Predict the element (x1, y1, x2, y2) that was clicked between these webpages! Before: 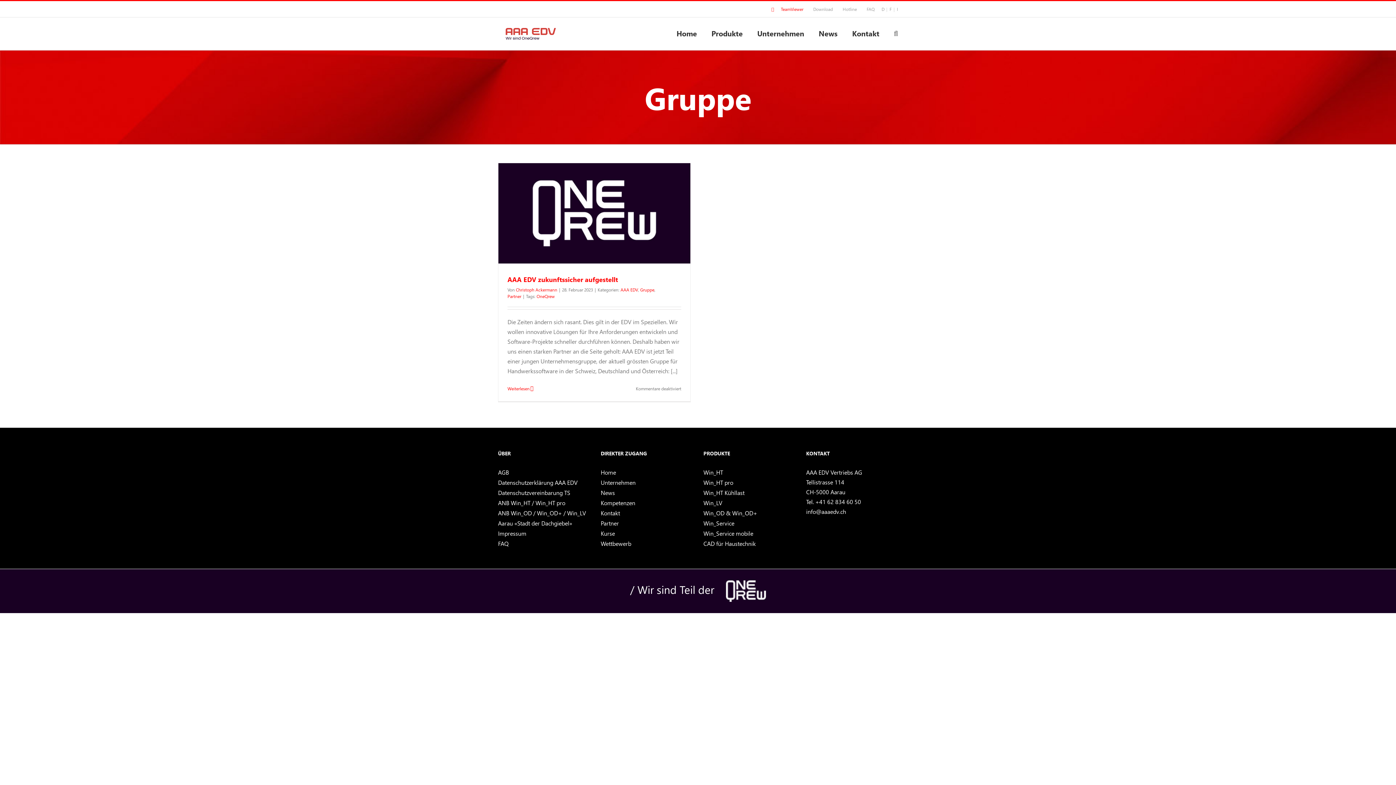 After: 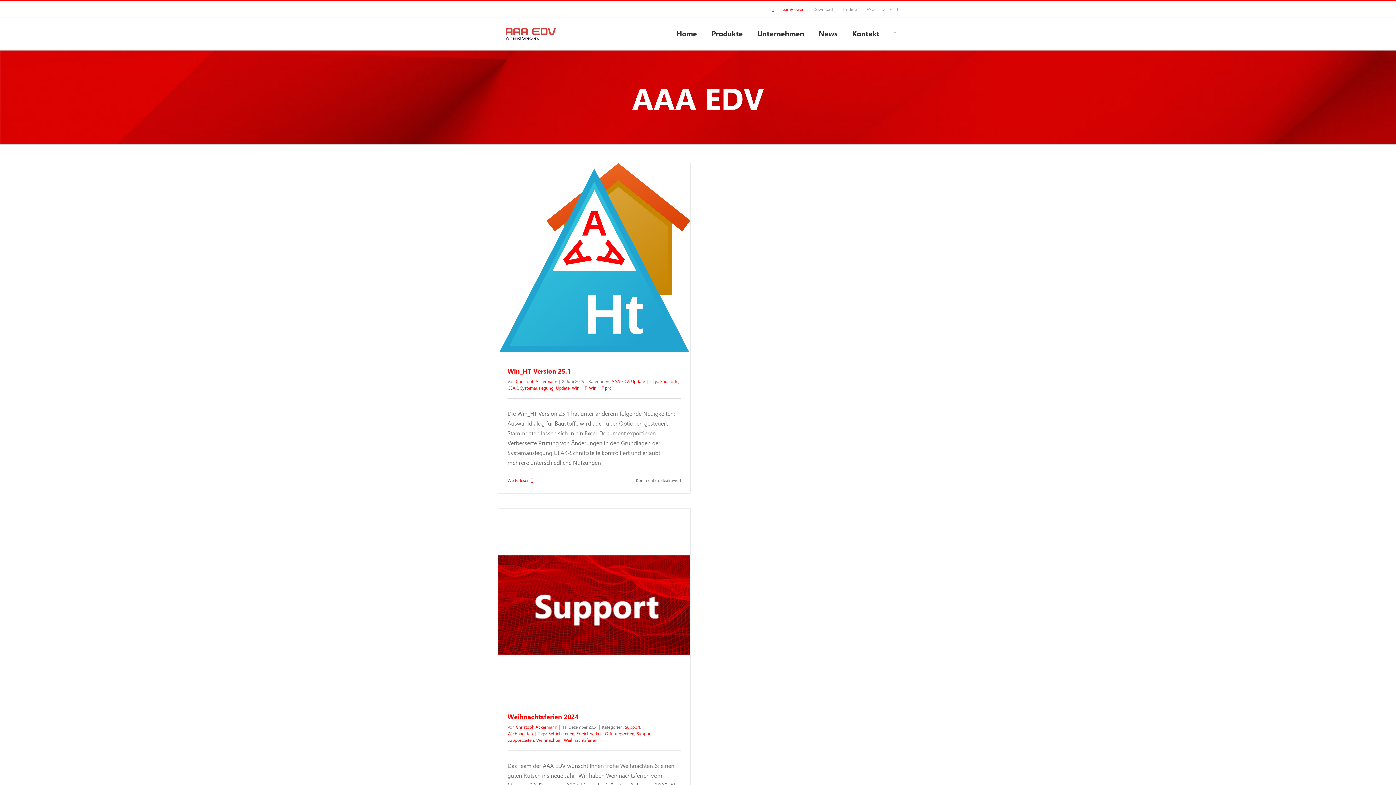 Action: bbox: (620, 287, 638, 292) label: AAA EDV